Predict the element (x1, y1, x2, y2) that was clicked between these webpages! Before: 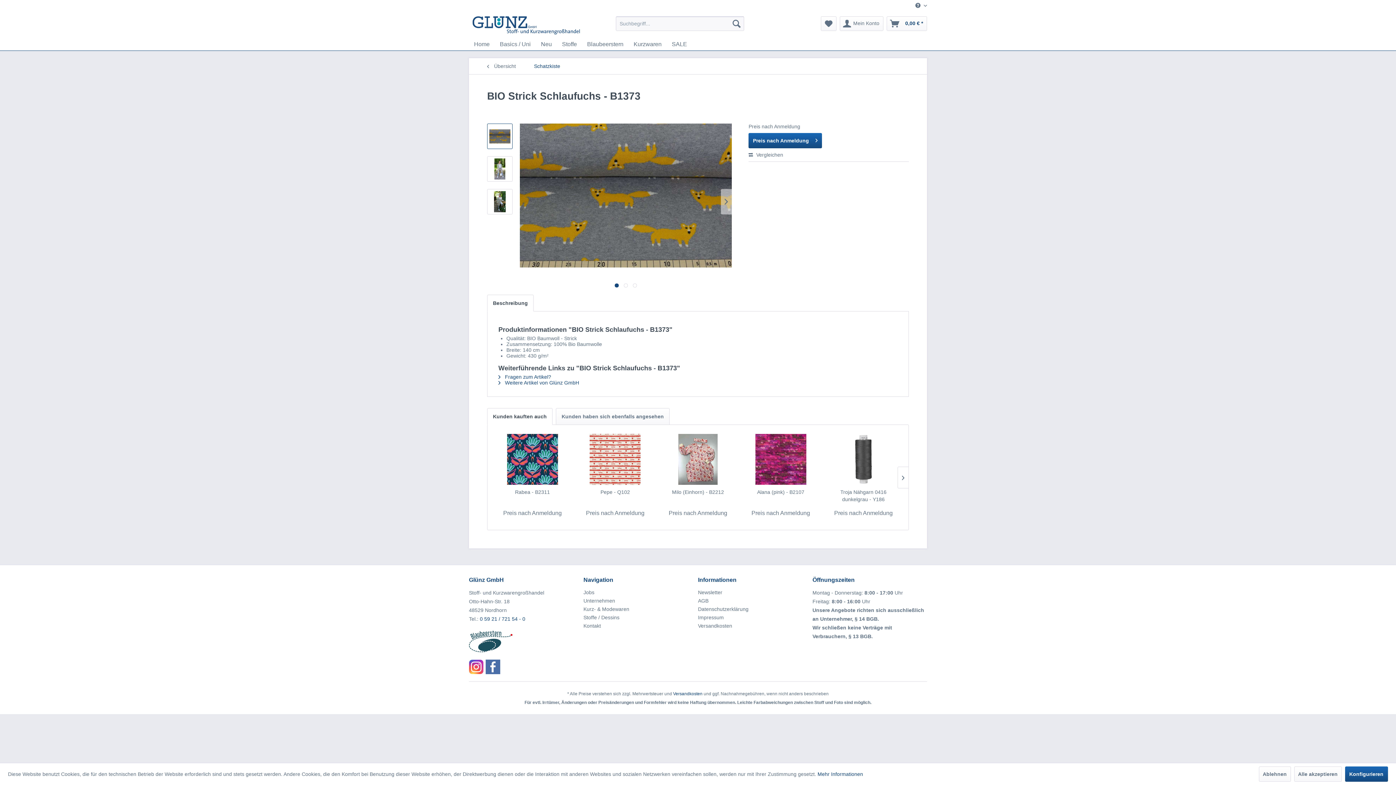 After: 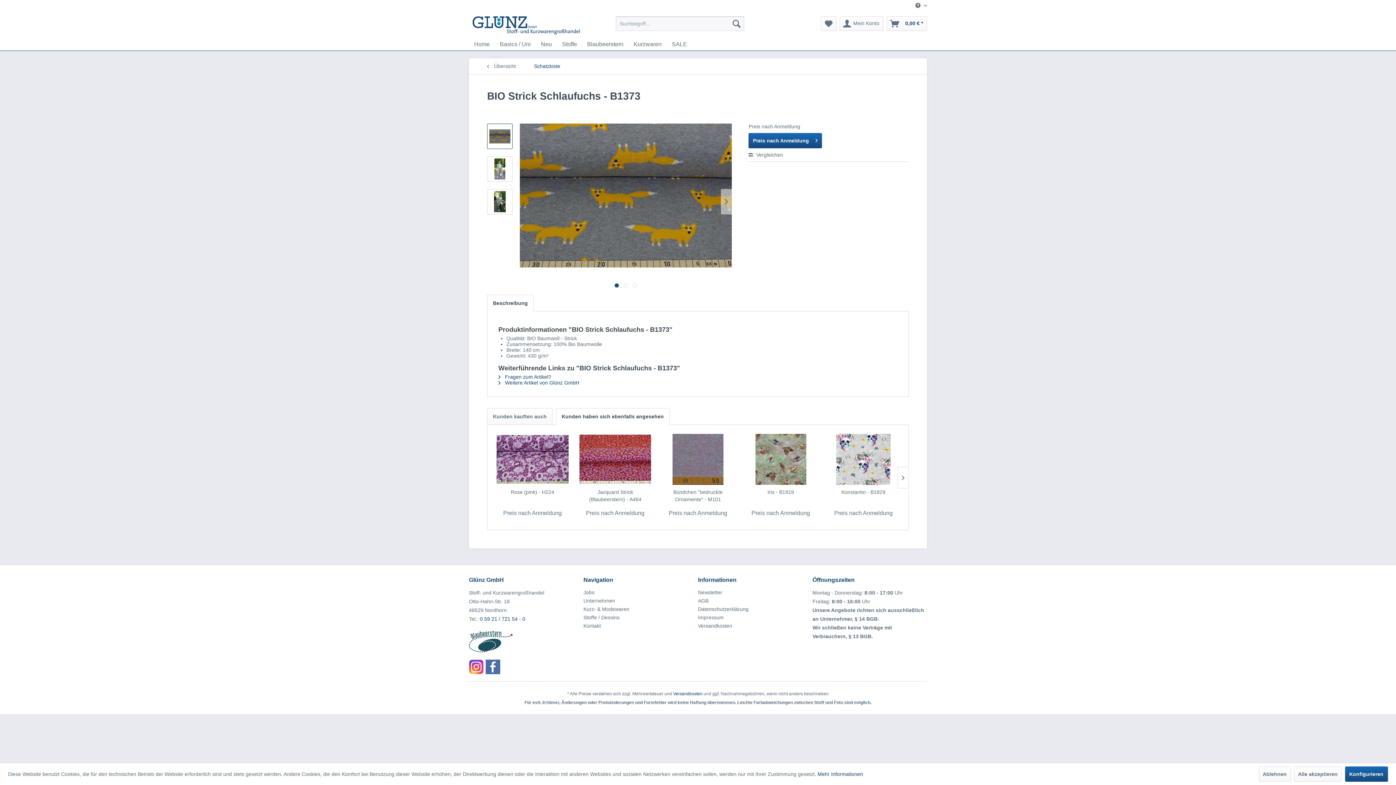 Action: label: Kunden haben sich ebenfalls angesehen bbox: (556, 408, 669, 425)